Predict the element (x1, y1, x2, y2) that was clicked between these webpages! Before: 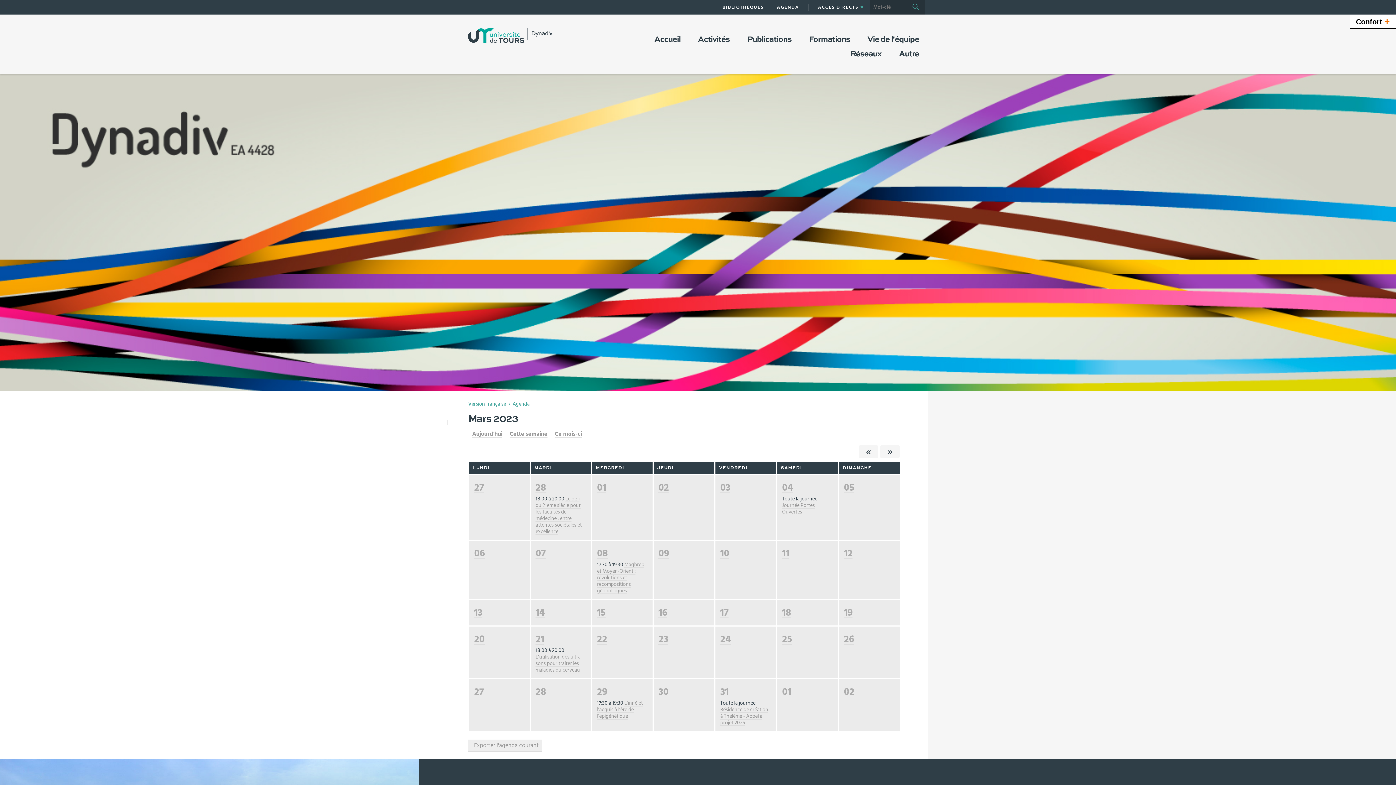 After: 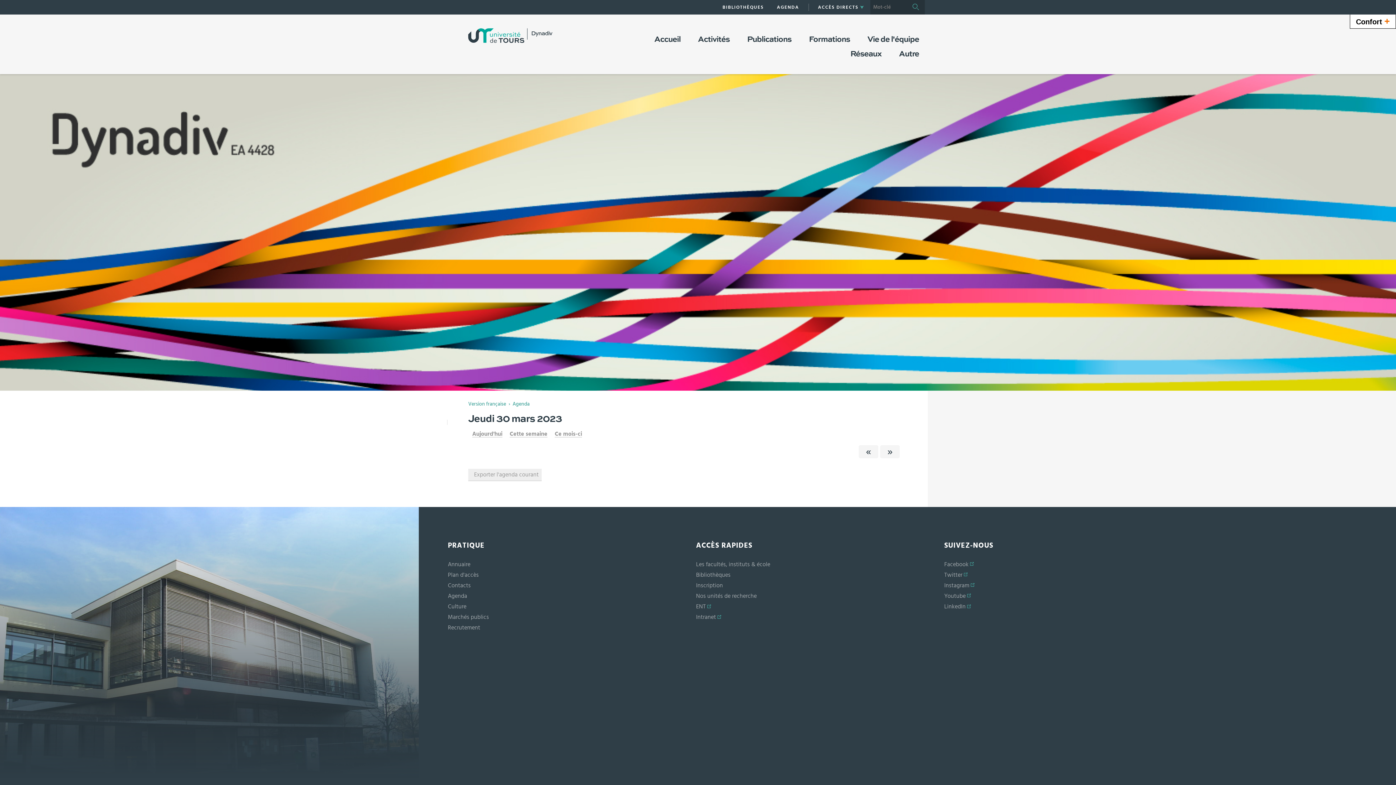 Action: label: 30 bbox: (658, 687, 668, 697)